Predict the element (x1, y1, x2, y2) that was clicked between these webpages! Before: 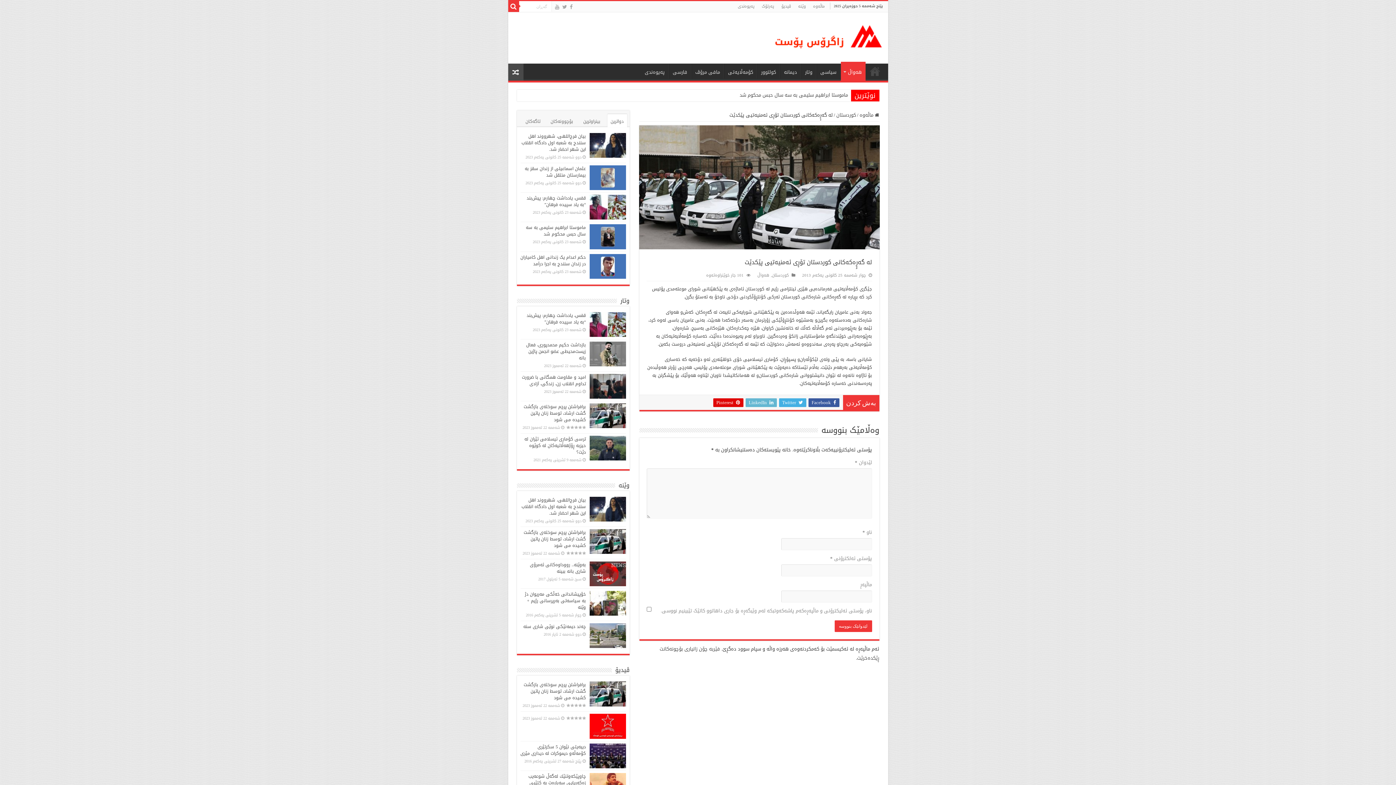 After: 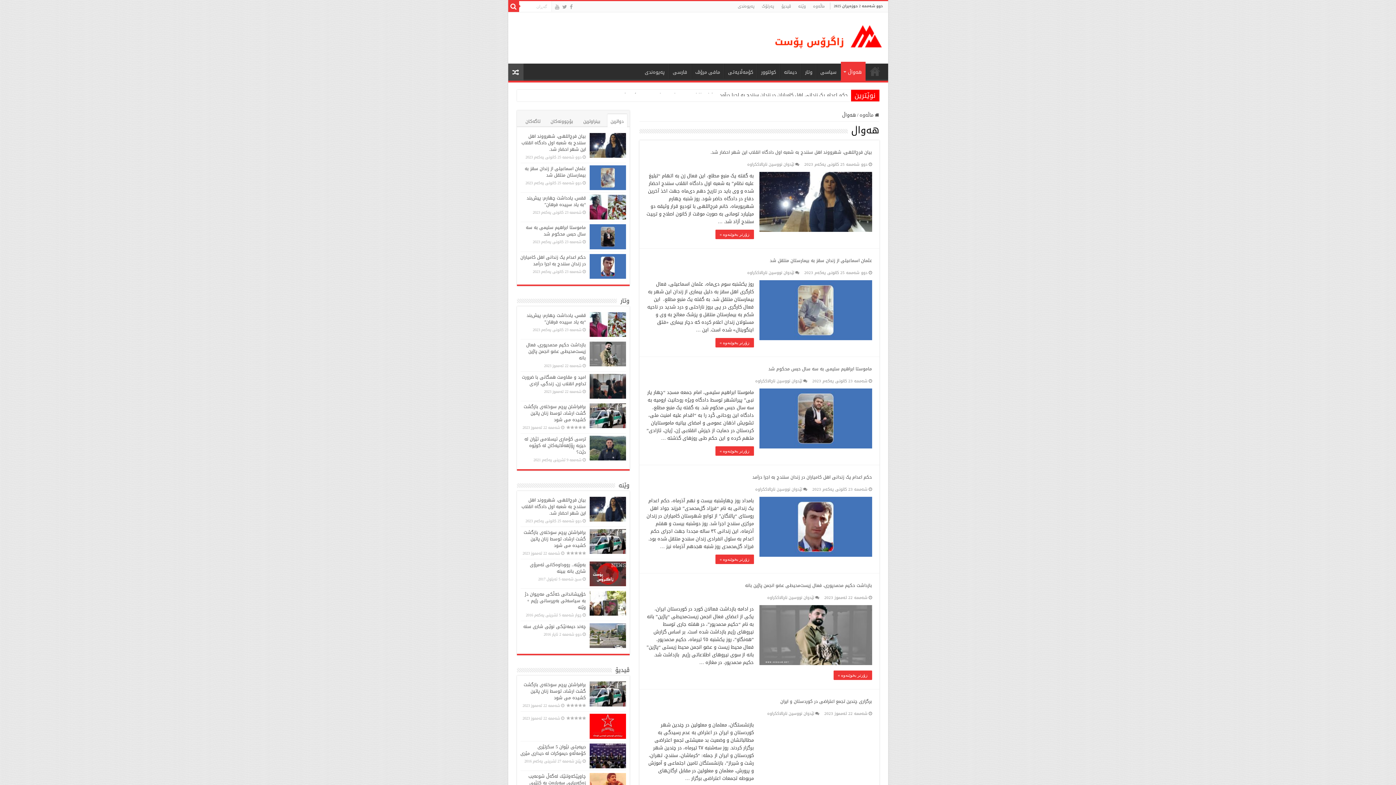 Action: label: هەواڵ bbox: (757, 271, 769, 279)